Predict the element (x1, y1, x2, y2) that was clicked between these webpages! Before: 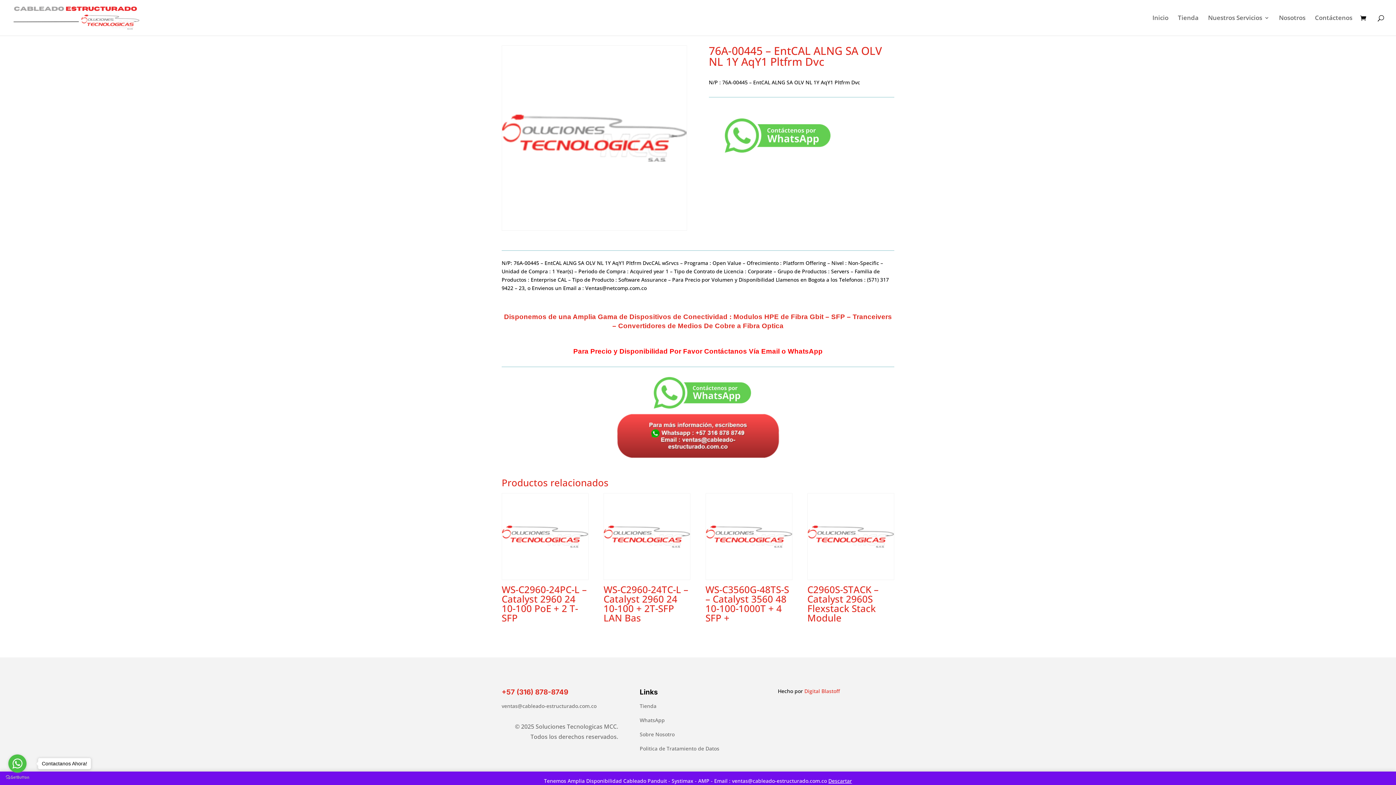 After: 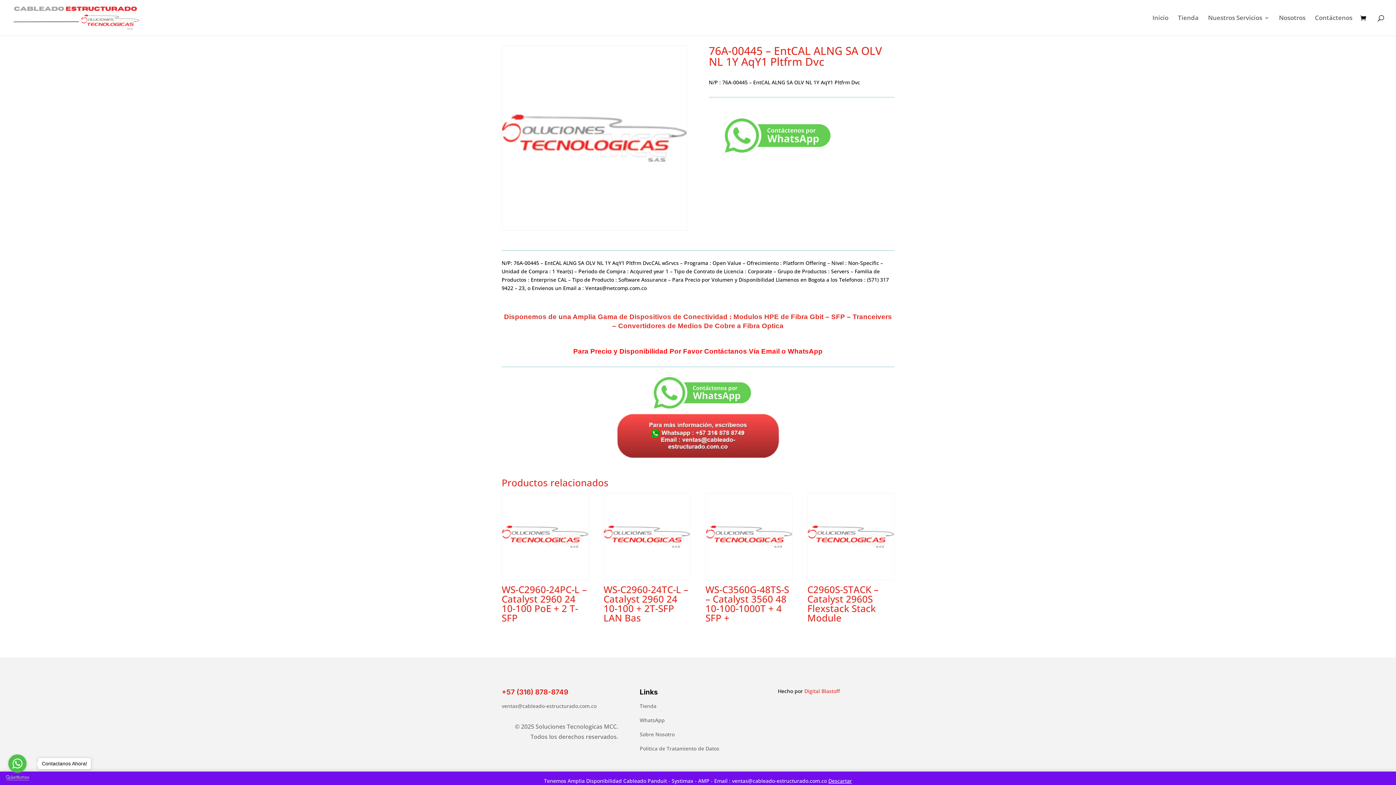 Action: bbox: (5, 775, 29, 780) label: Go to GetButton.io website